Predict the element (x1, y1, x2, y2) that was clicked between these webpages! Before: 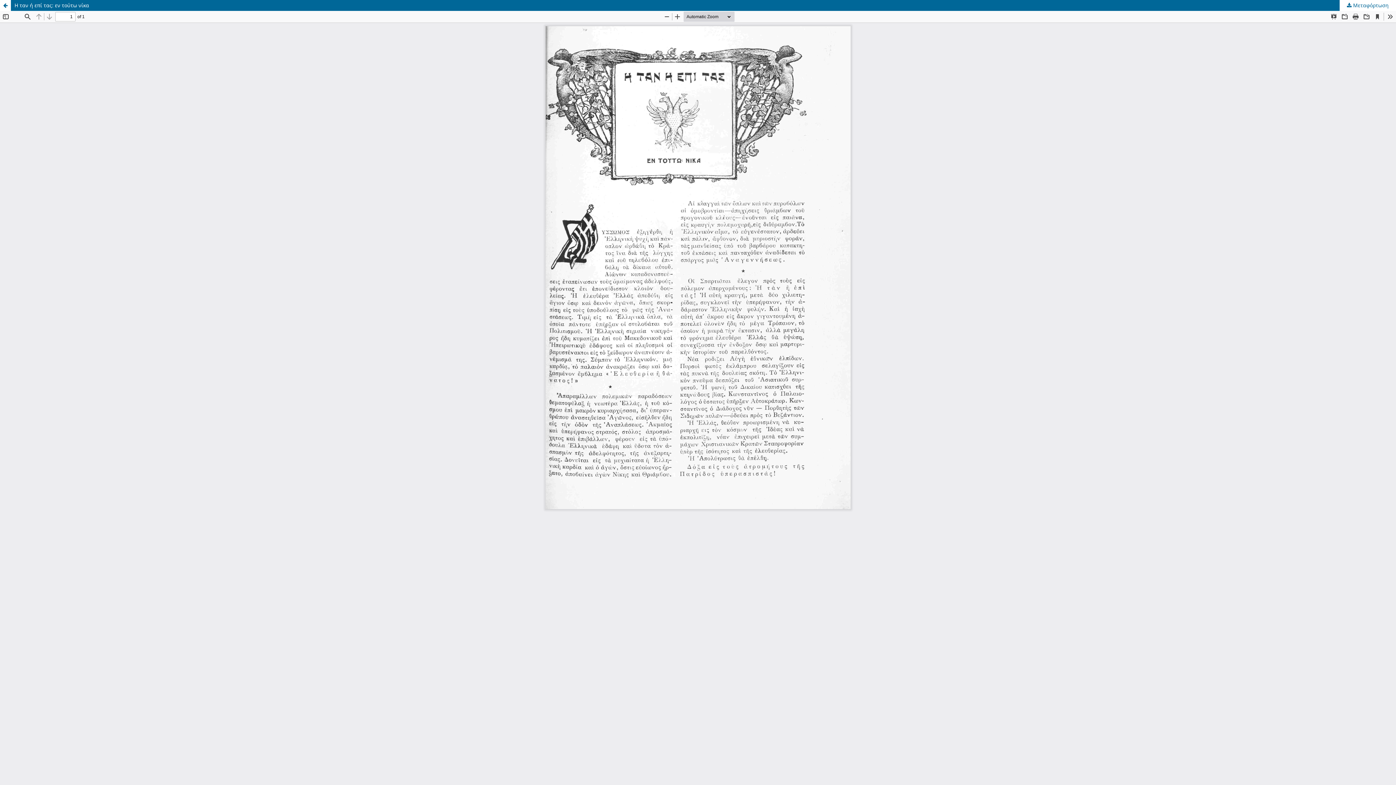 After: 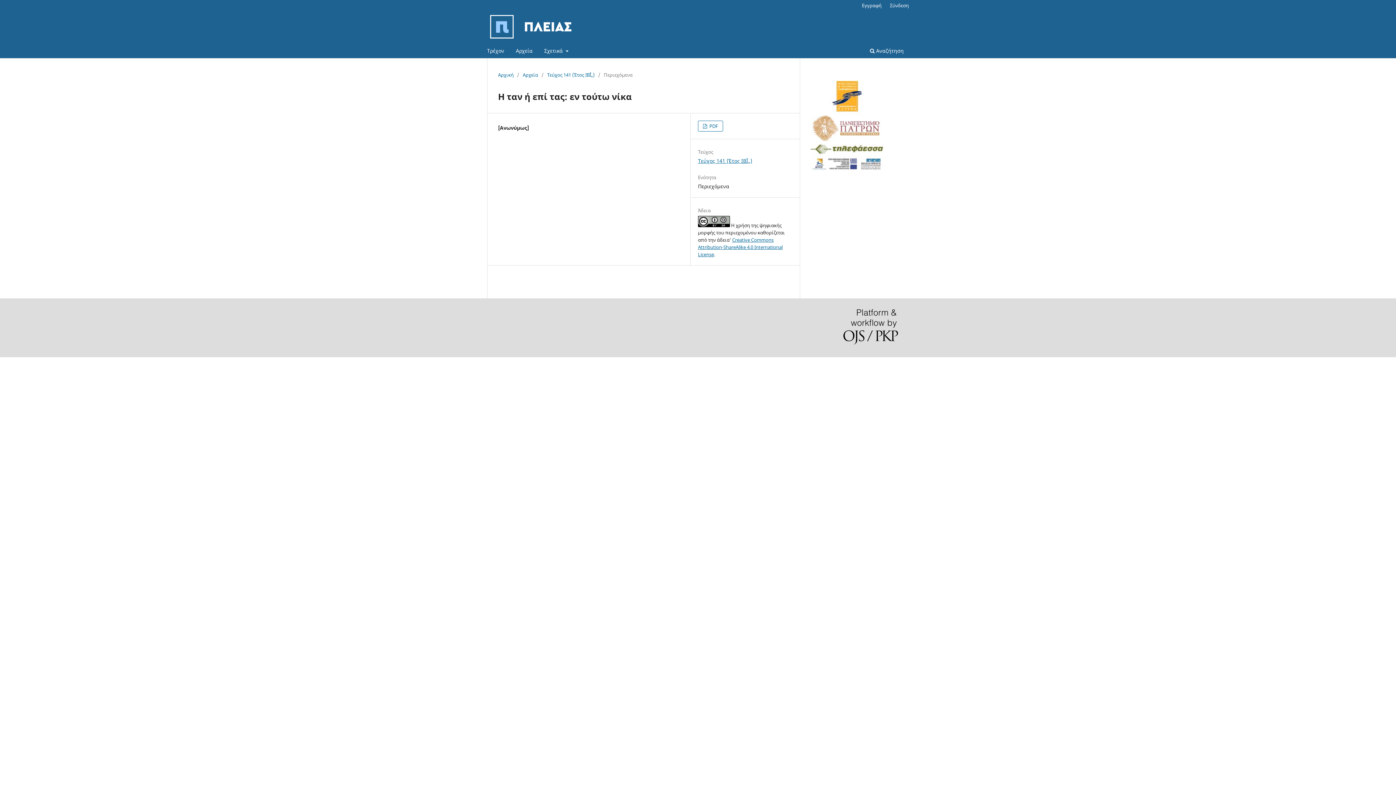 Action: bbox: (0, 0, 10, 10) label: Επιστροφή στα στοιχεία του άρθρου